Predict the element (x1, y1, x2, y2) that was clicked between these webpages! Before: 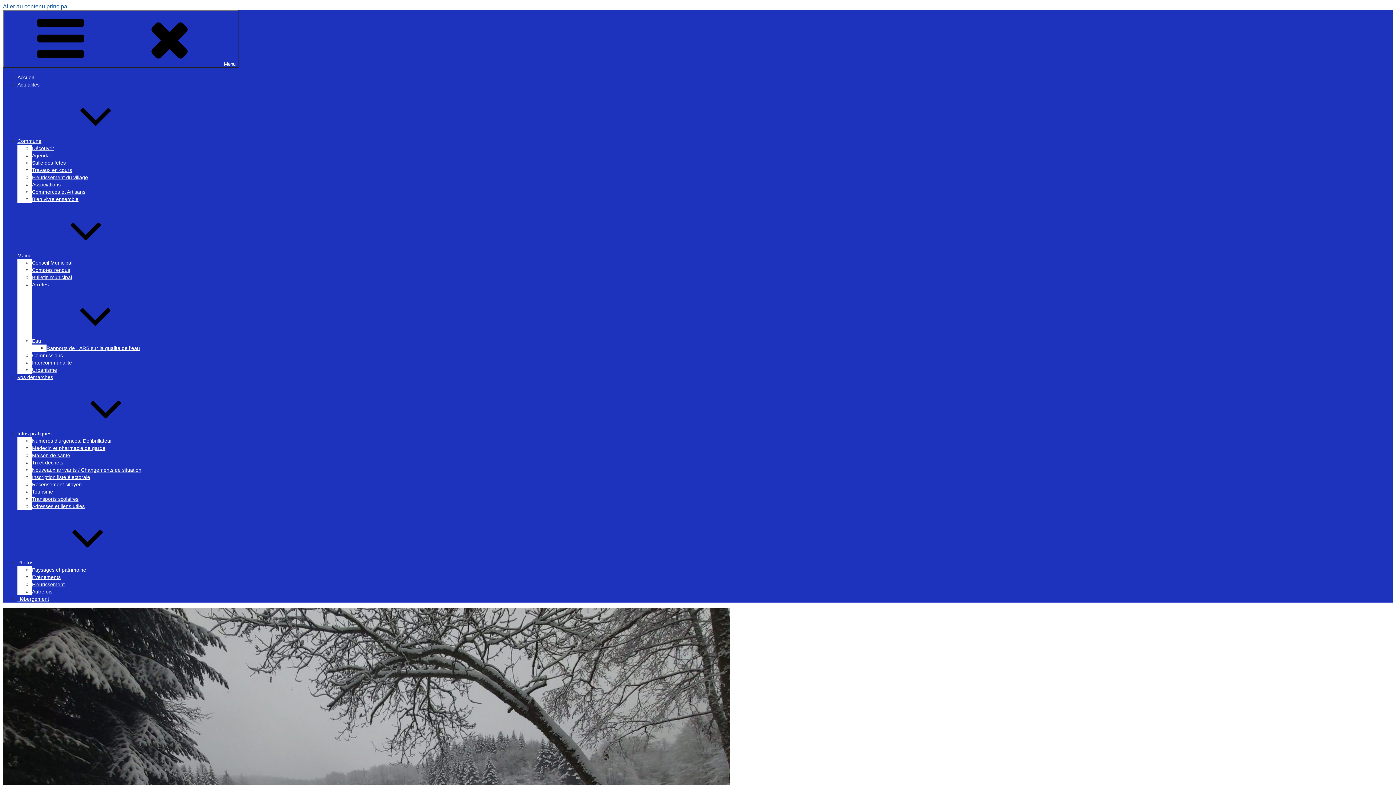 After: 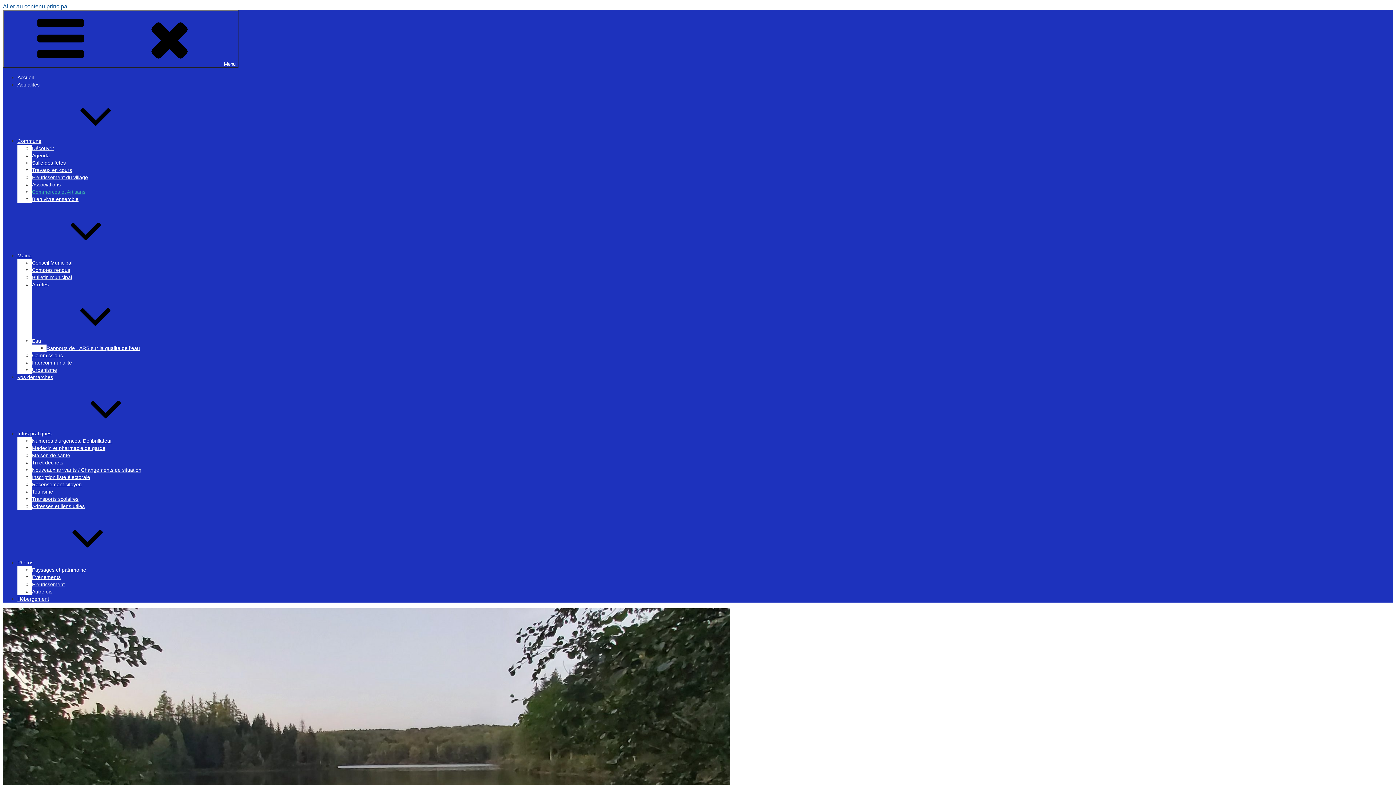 Action: label: Commerces et Artisans bbox: (32, 189, 85, 194)